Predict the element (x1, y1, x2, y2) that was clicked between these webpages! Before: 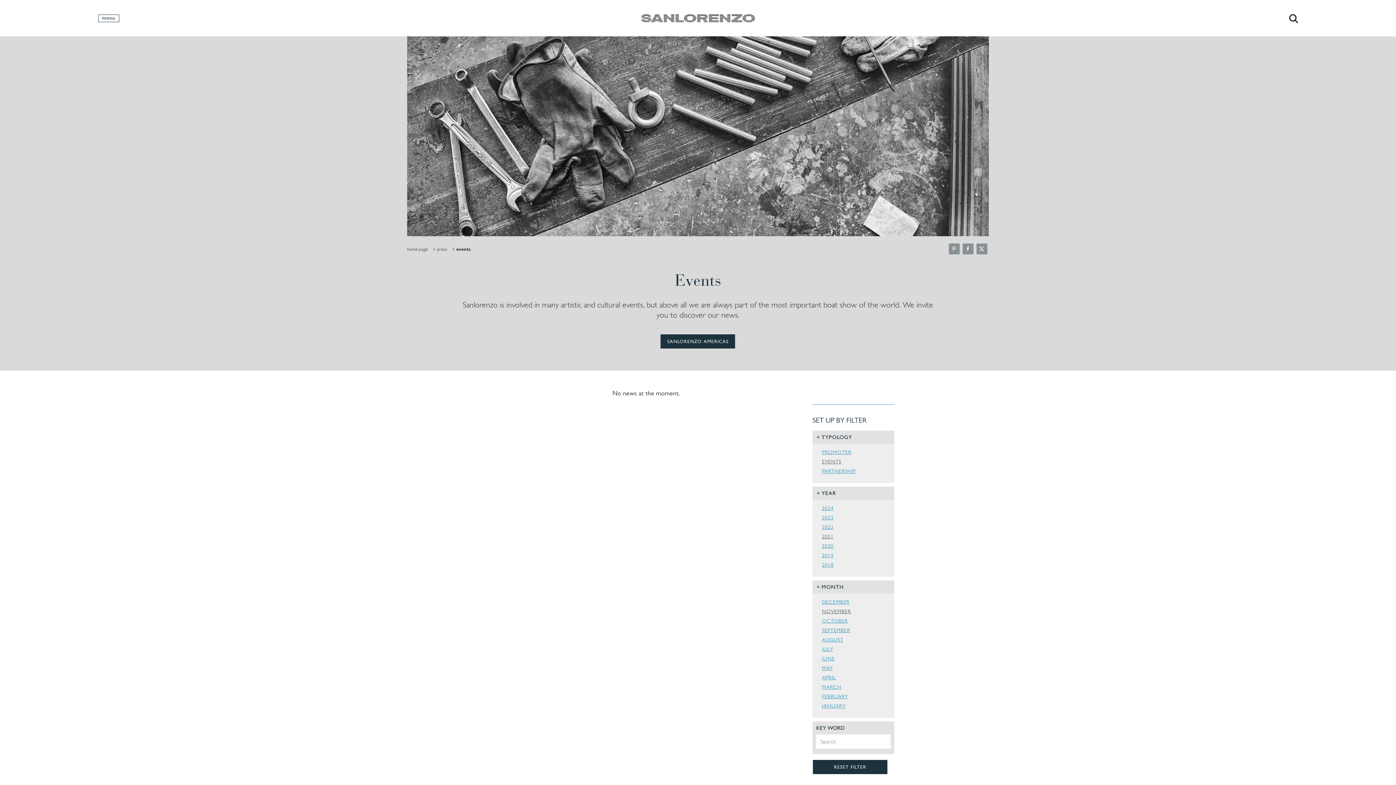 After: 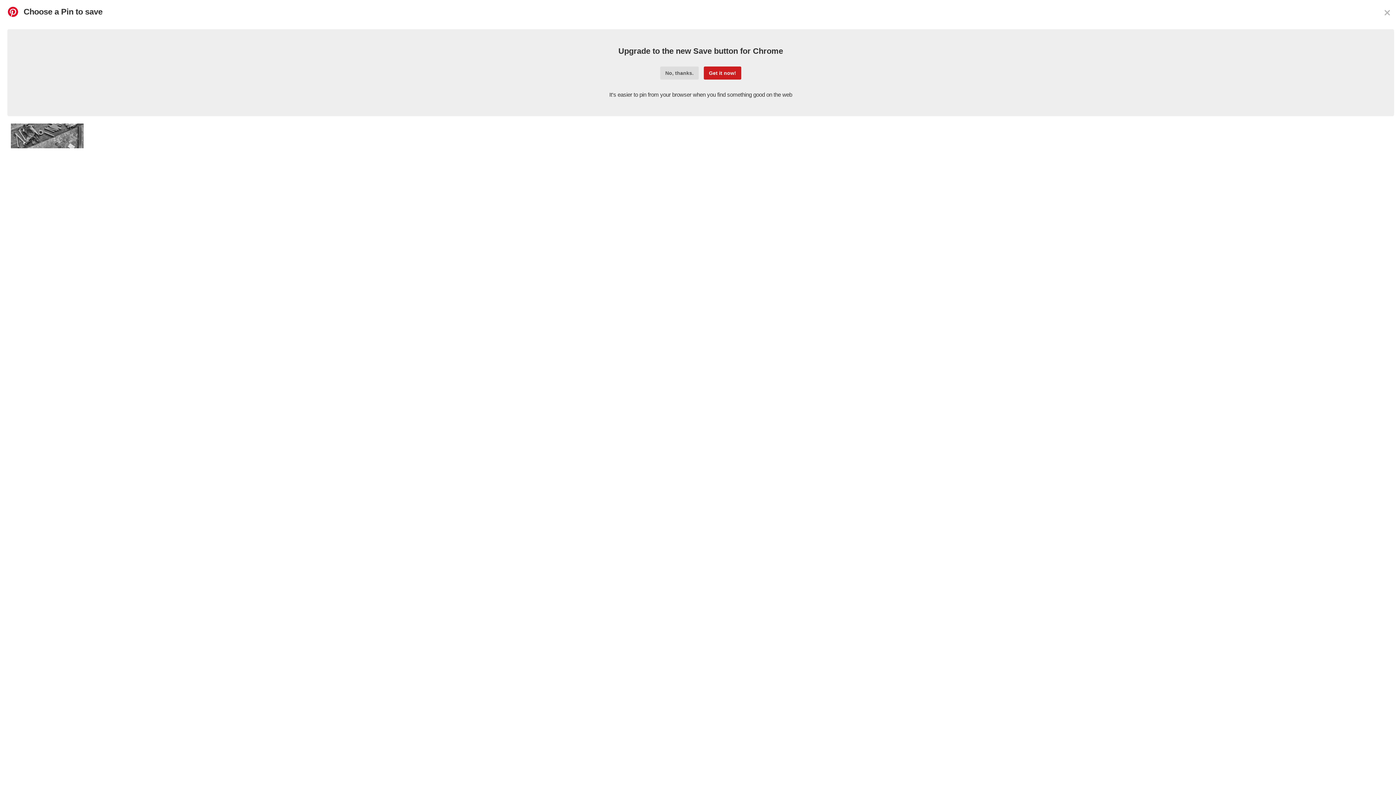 Action: bbox: (949, 243, 959, 254)